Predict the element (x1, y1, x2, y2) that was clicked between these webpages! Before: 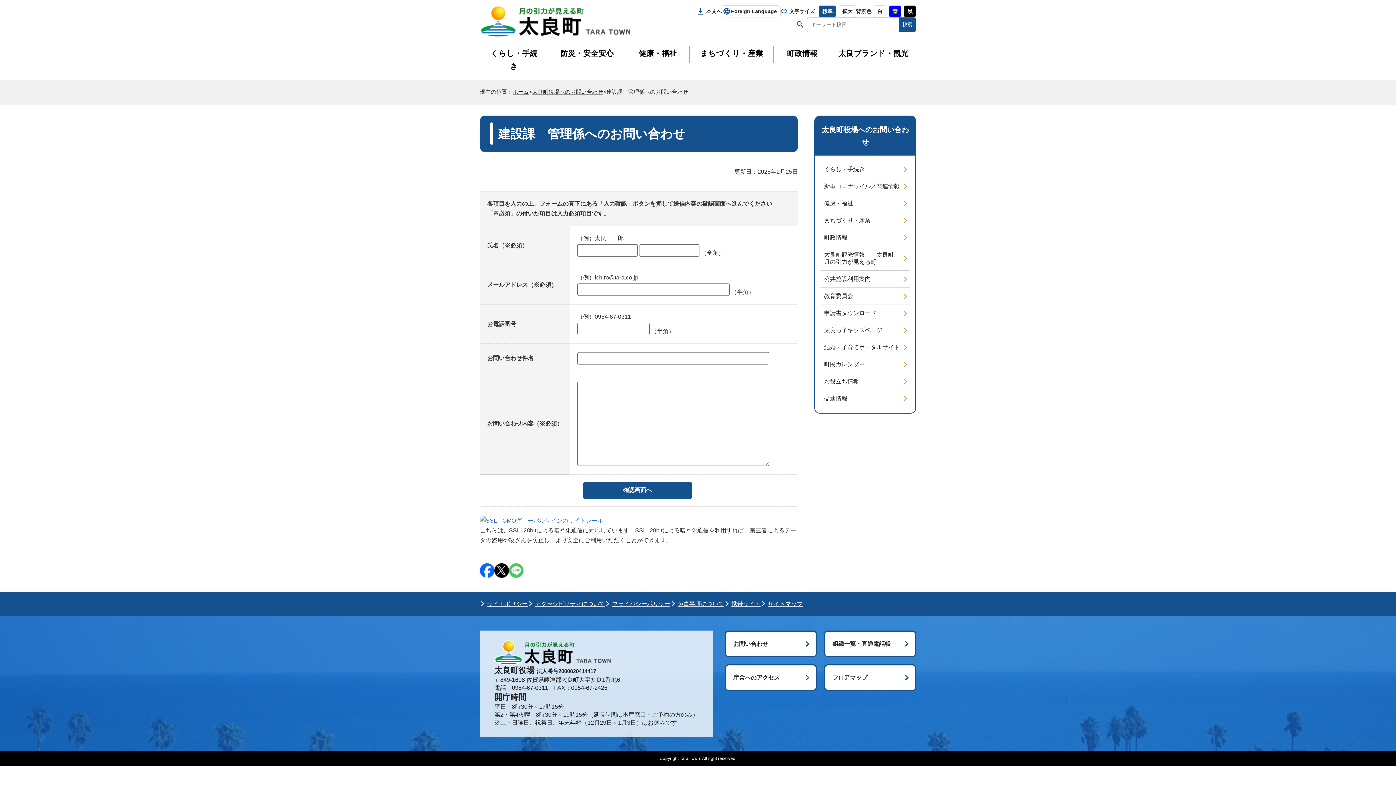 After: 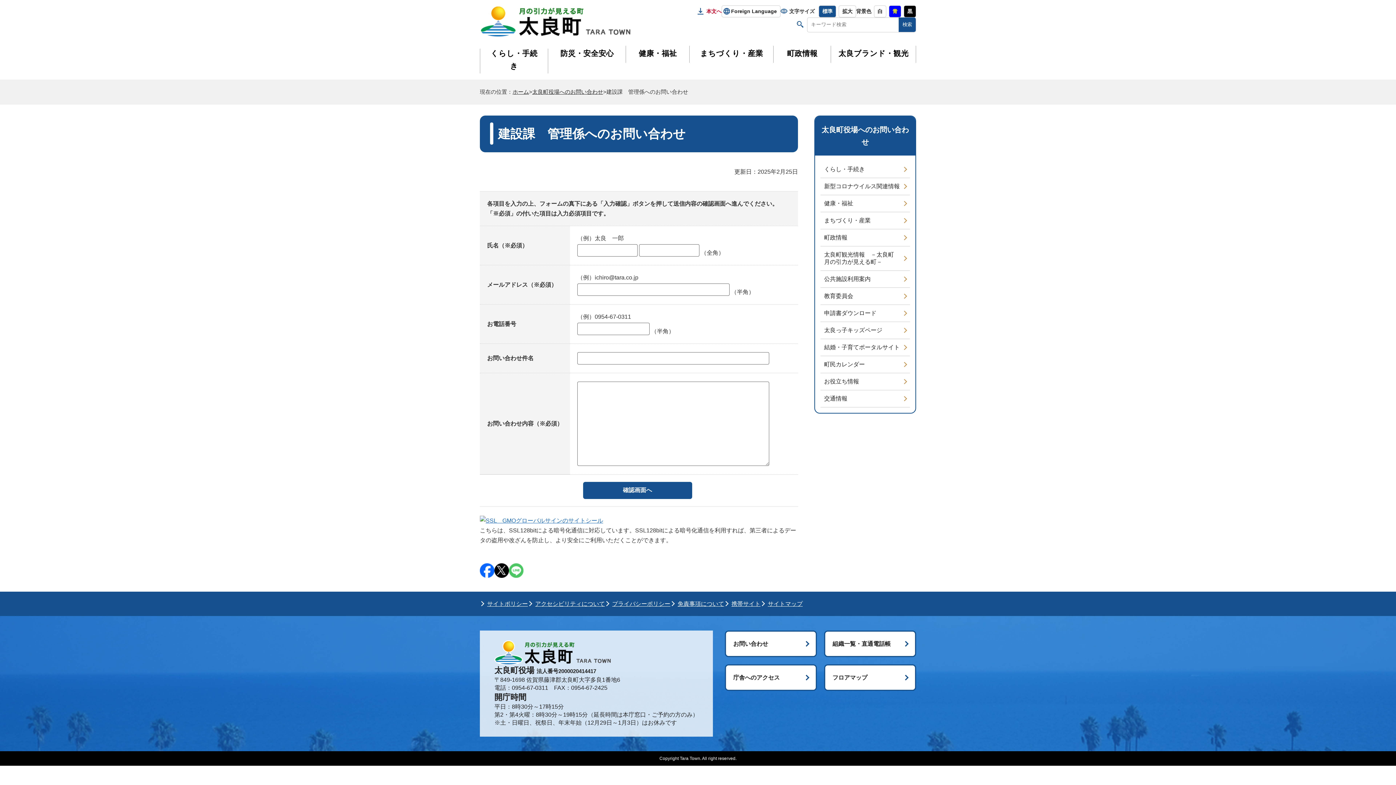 Action: bbox: (697, 8, 721, 14) label: 本文へ